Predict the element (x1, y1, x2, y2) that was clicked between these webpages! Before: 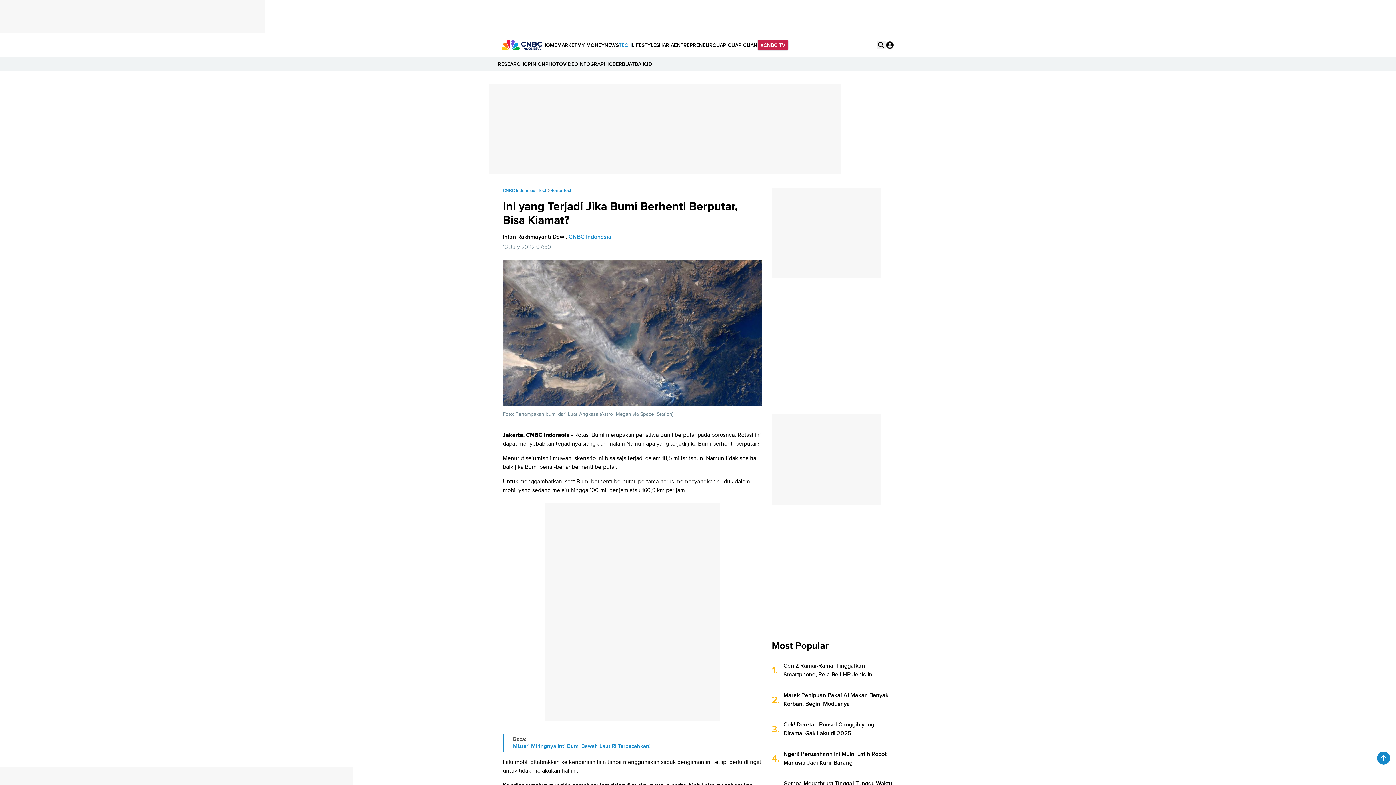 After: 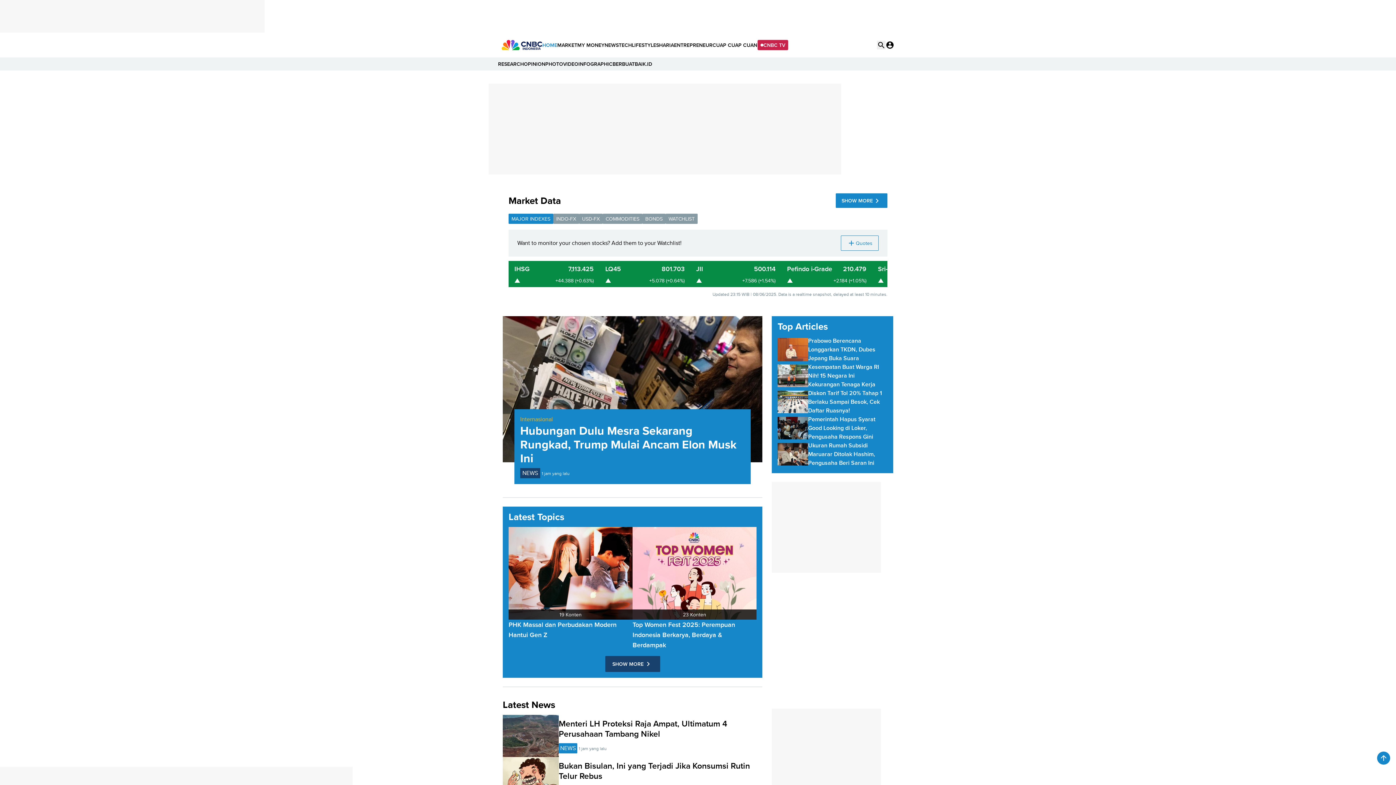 Action: label: HOME bbox: (542, 38, 557, 51)